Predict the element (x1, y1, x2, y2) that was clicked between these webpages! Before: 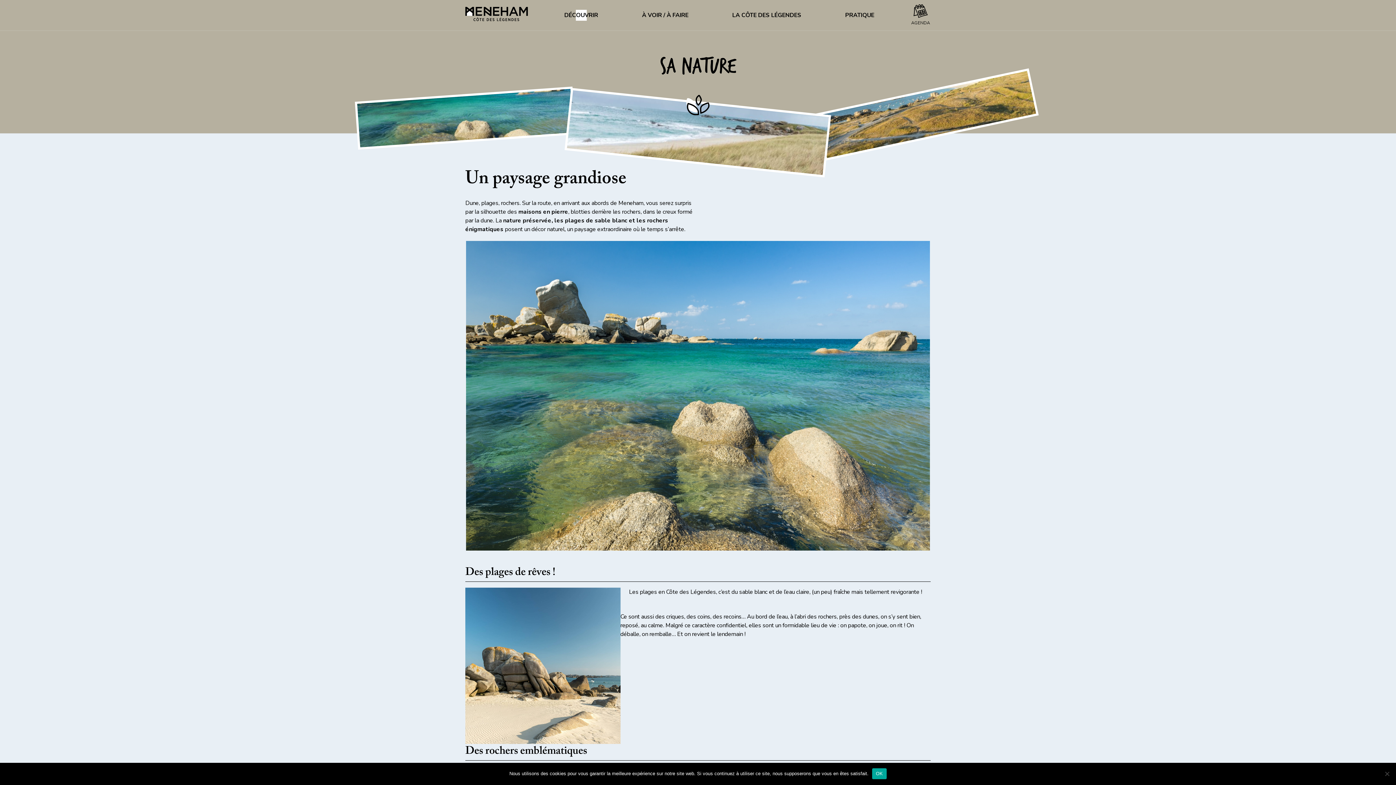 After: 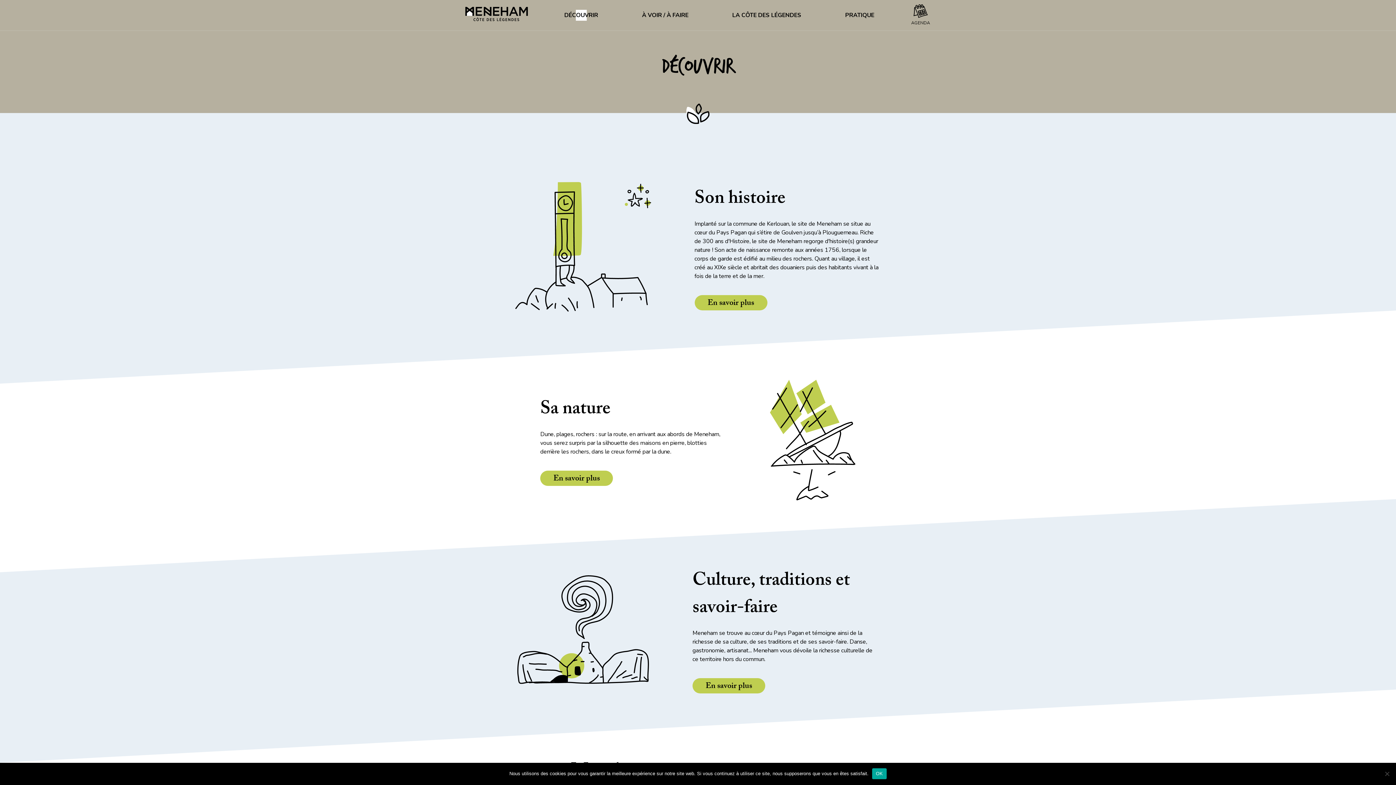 Action: label: DÉCOUVRIR bbox: (564, 11, 598, 19)